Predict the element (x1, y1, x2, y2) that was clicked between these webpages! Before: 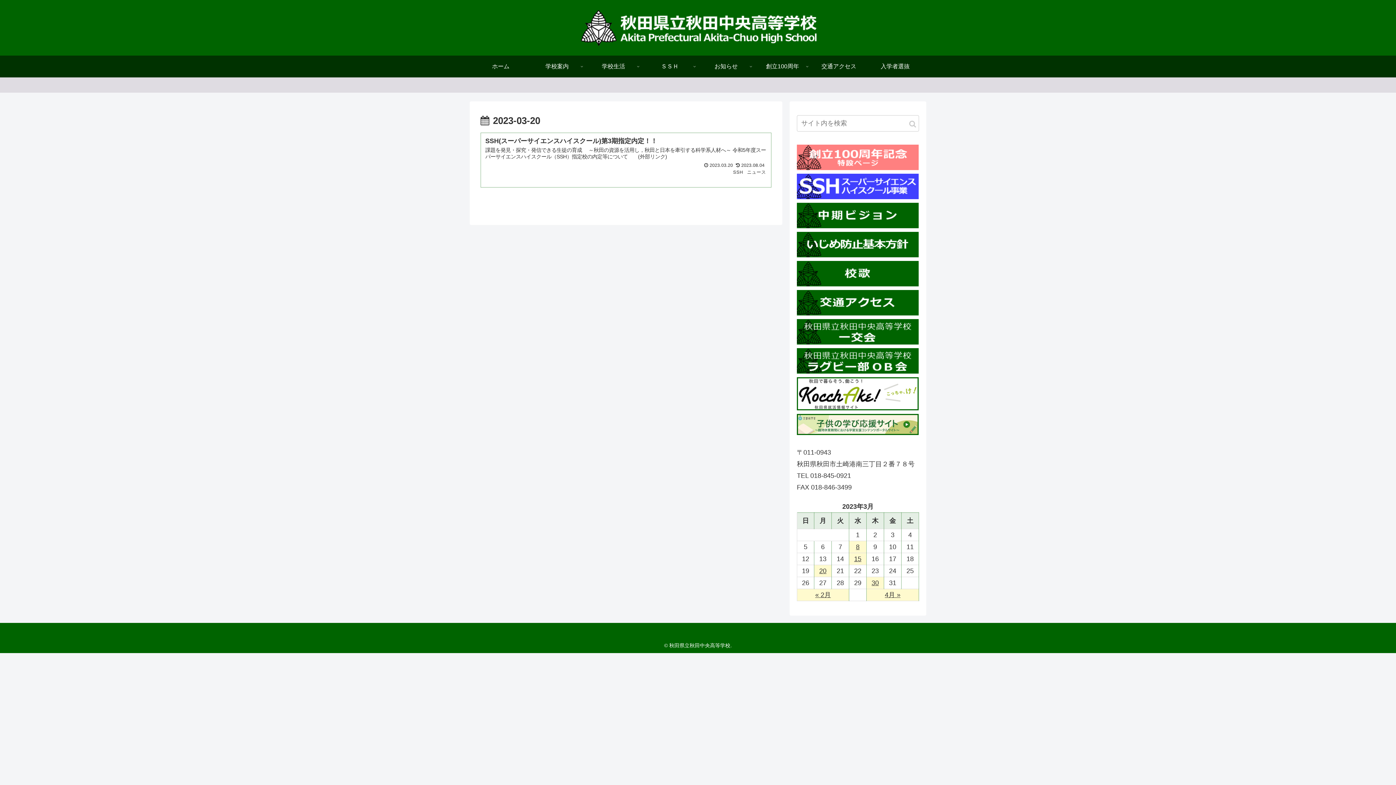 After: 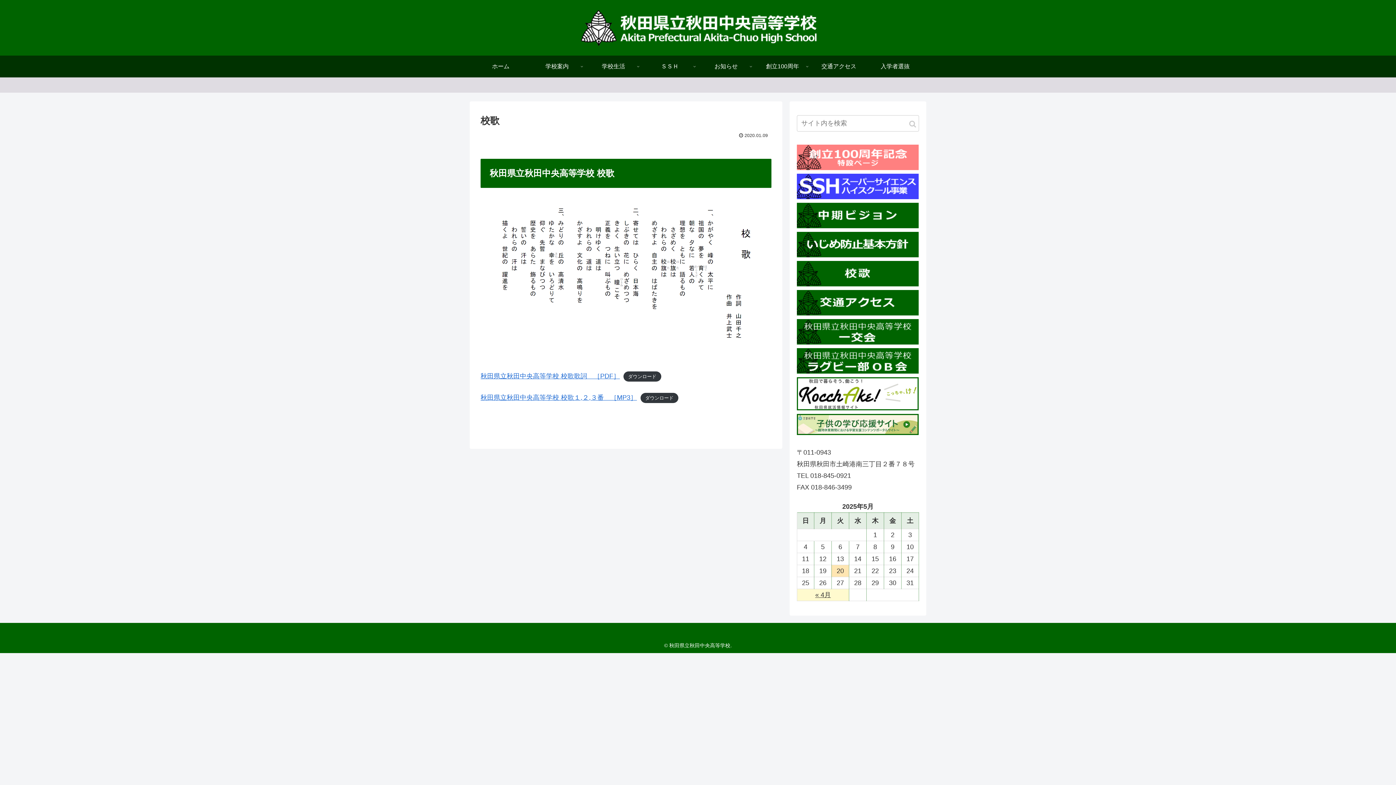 Action: bbox: (797, 280, 918, 288)